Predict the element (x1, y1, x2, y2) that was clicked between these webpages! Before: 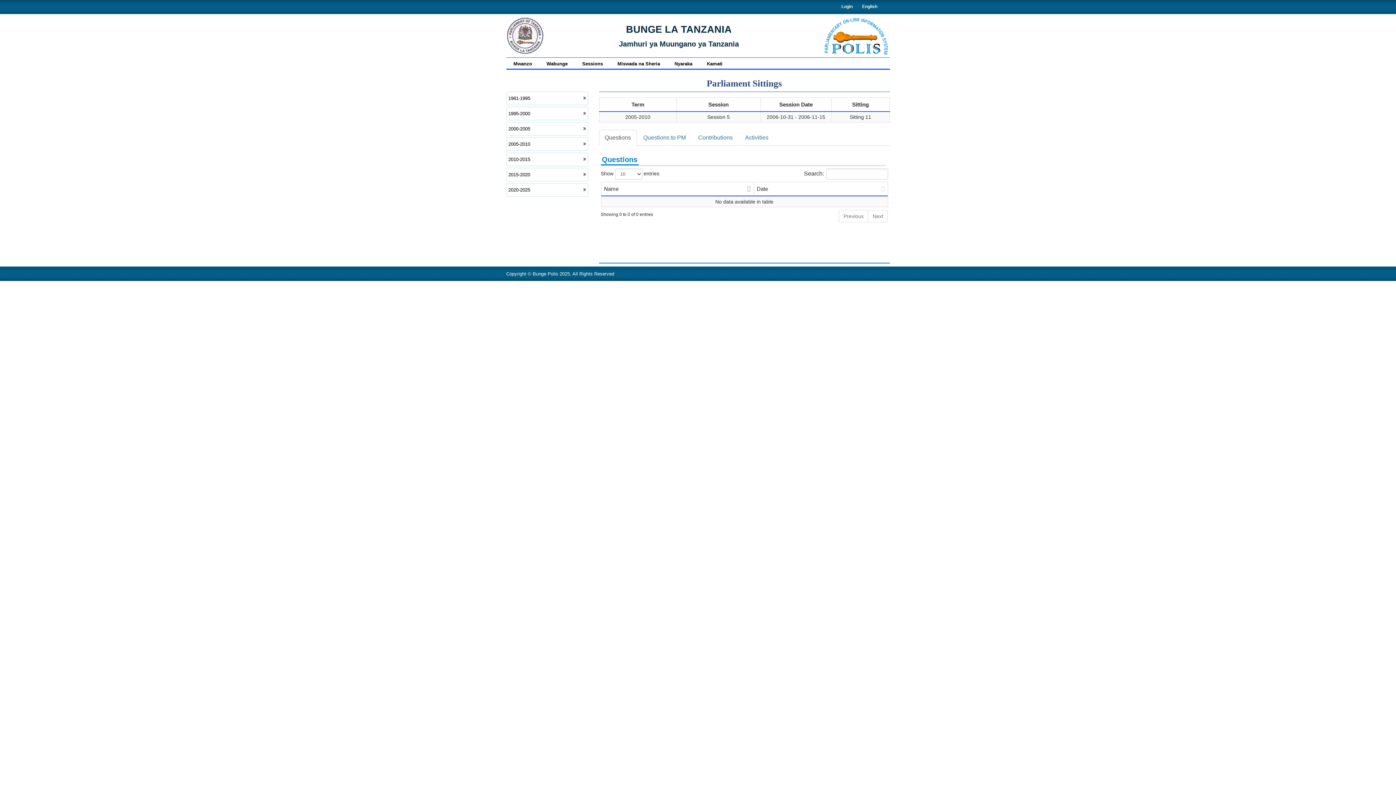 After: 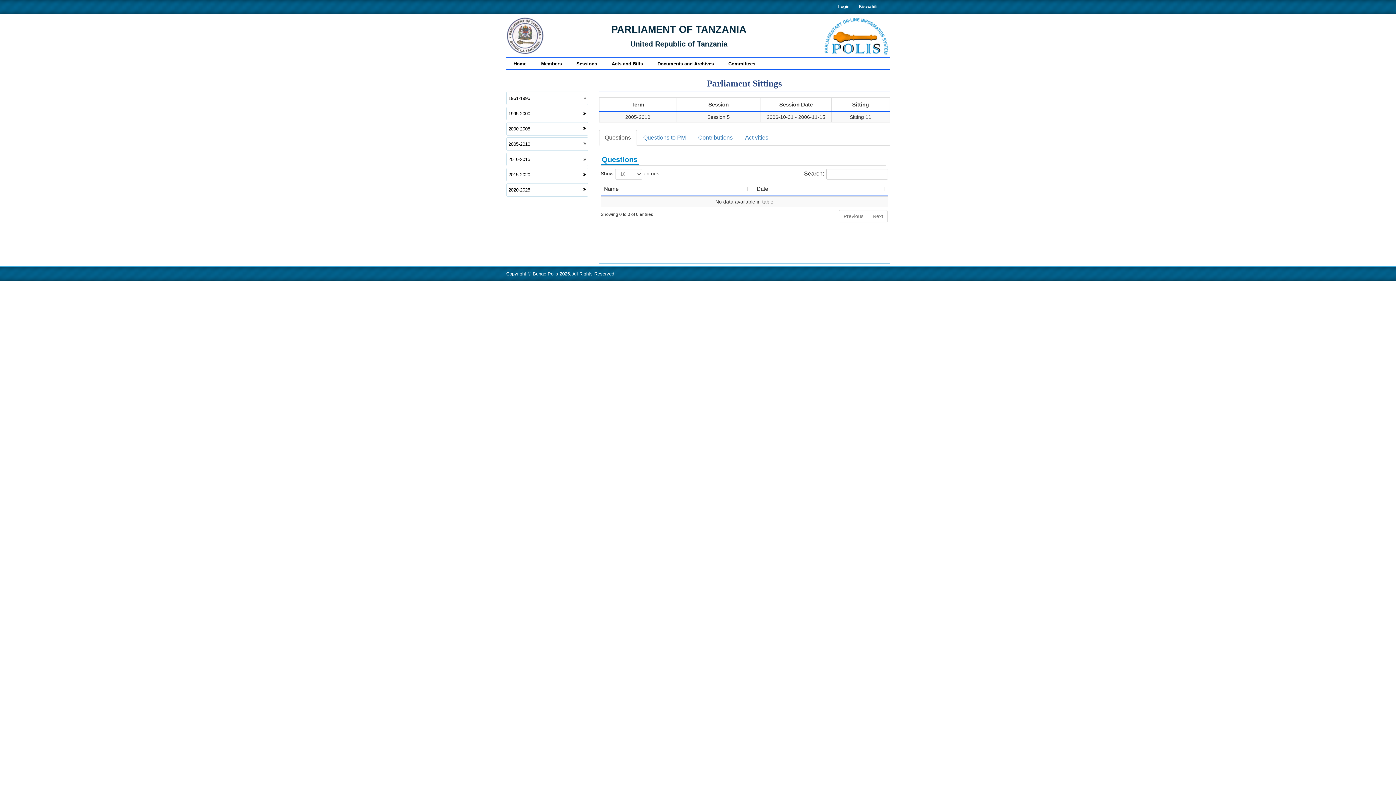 Action: label: English bbox: (862, 4, 877, 8)